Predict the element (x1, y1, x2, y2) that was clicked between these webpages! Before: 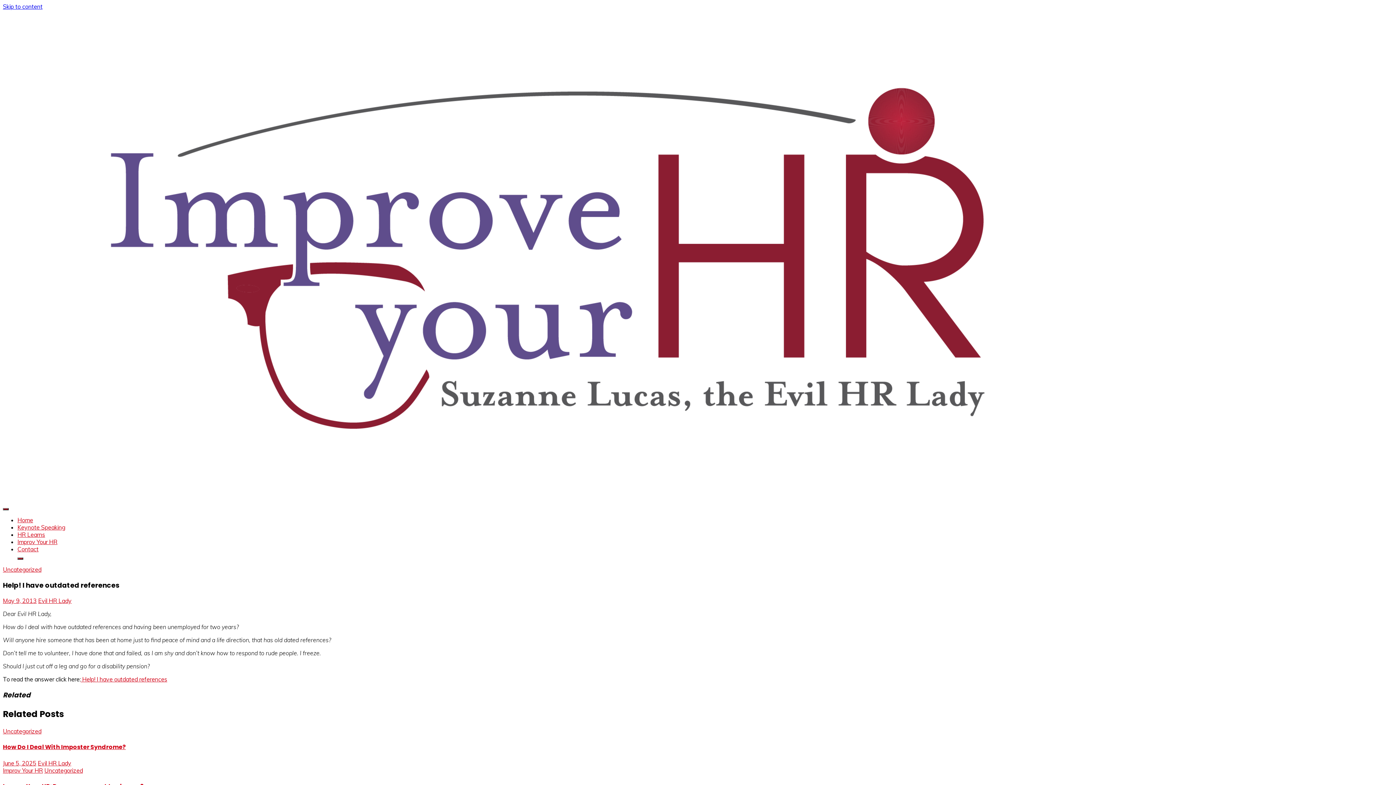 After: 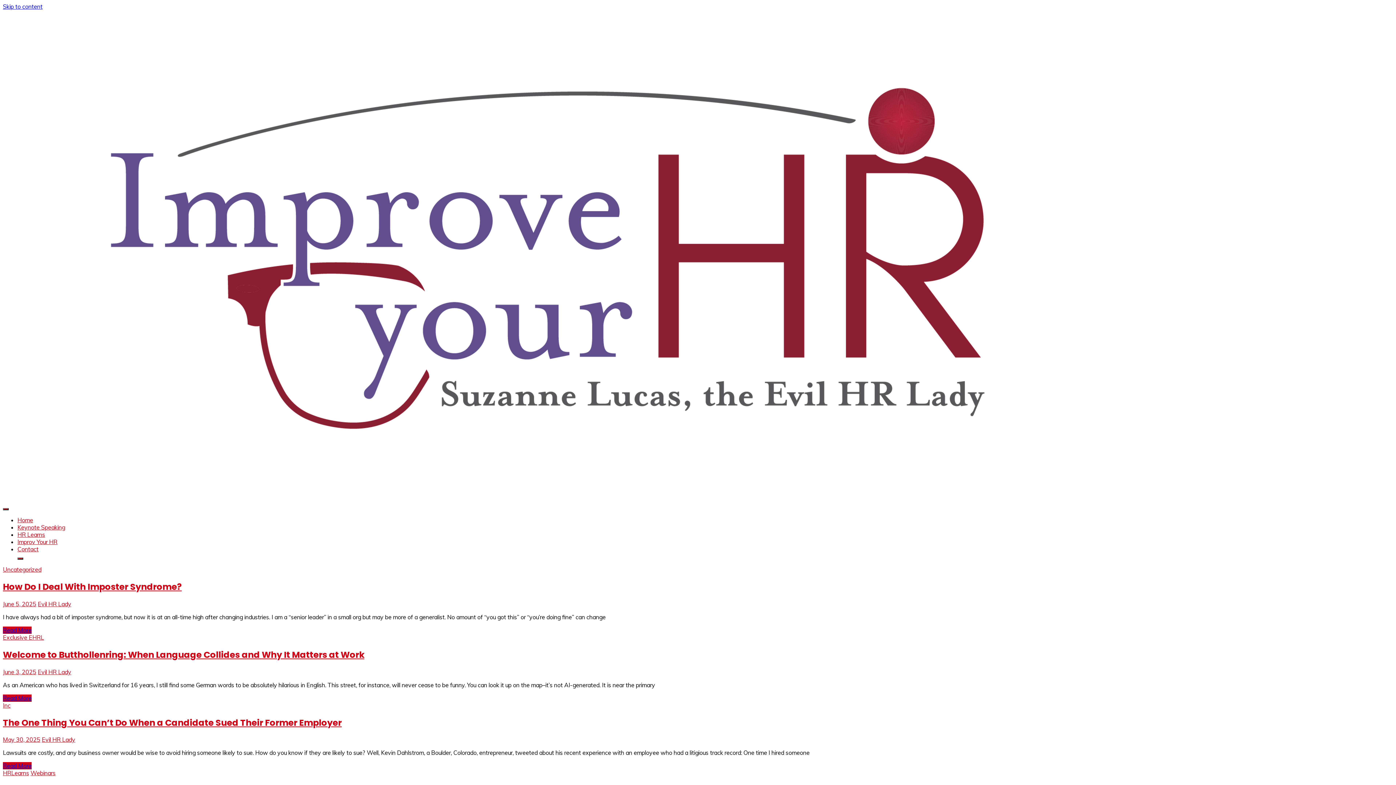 Action: bbox: (37, 759, 71, 767) label: Evil HR Lady